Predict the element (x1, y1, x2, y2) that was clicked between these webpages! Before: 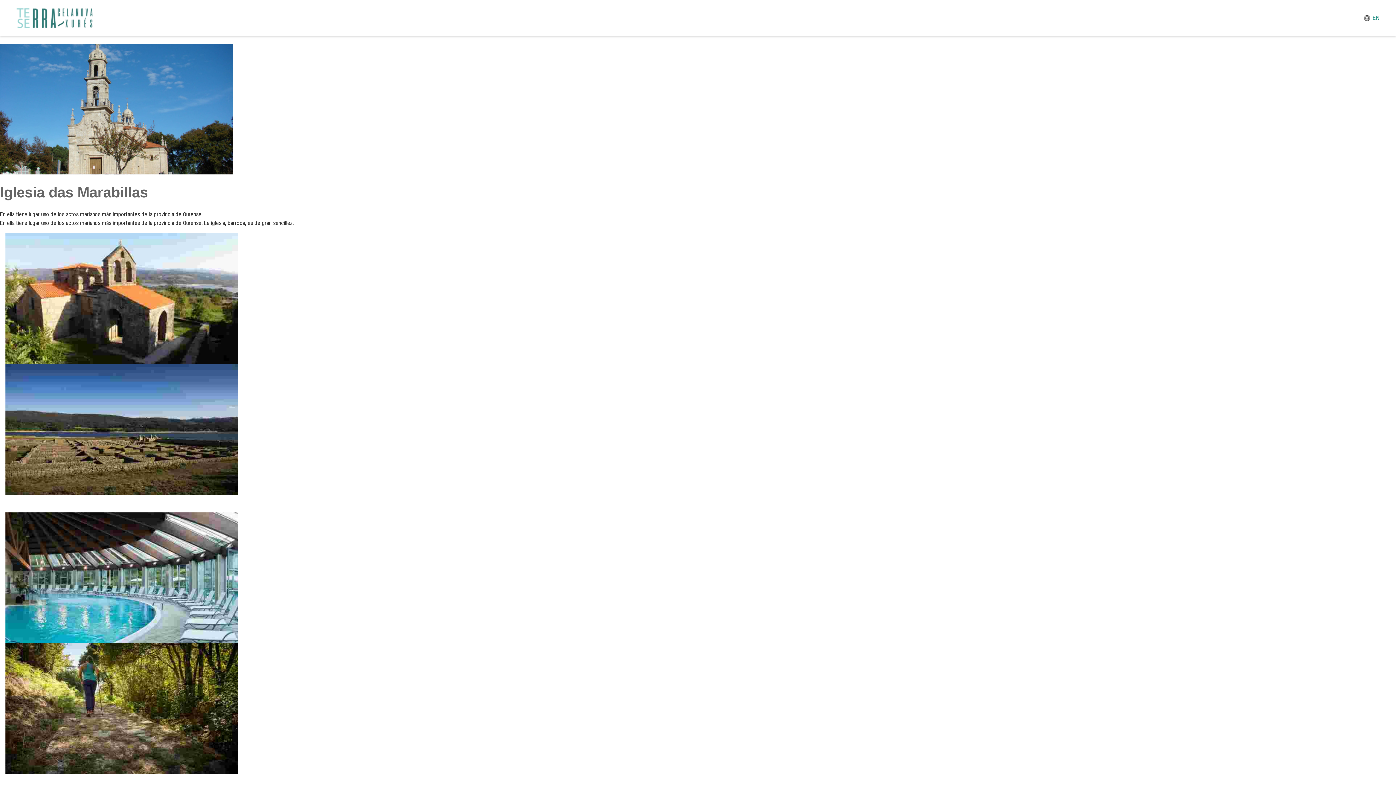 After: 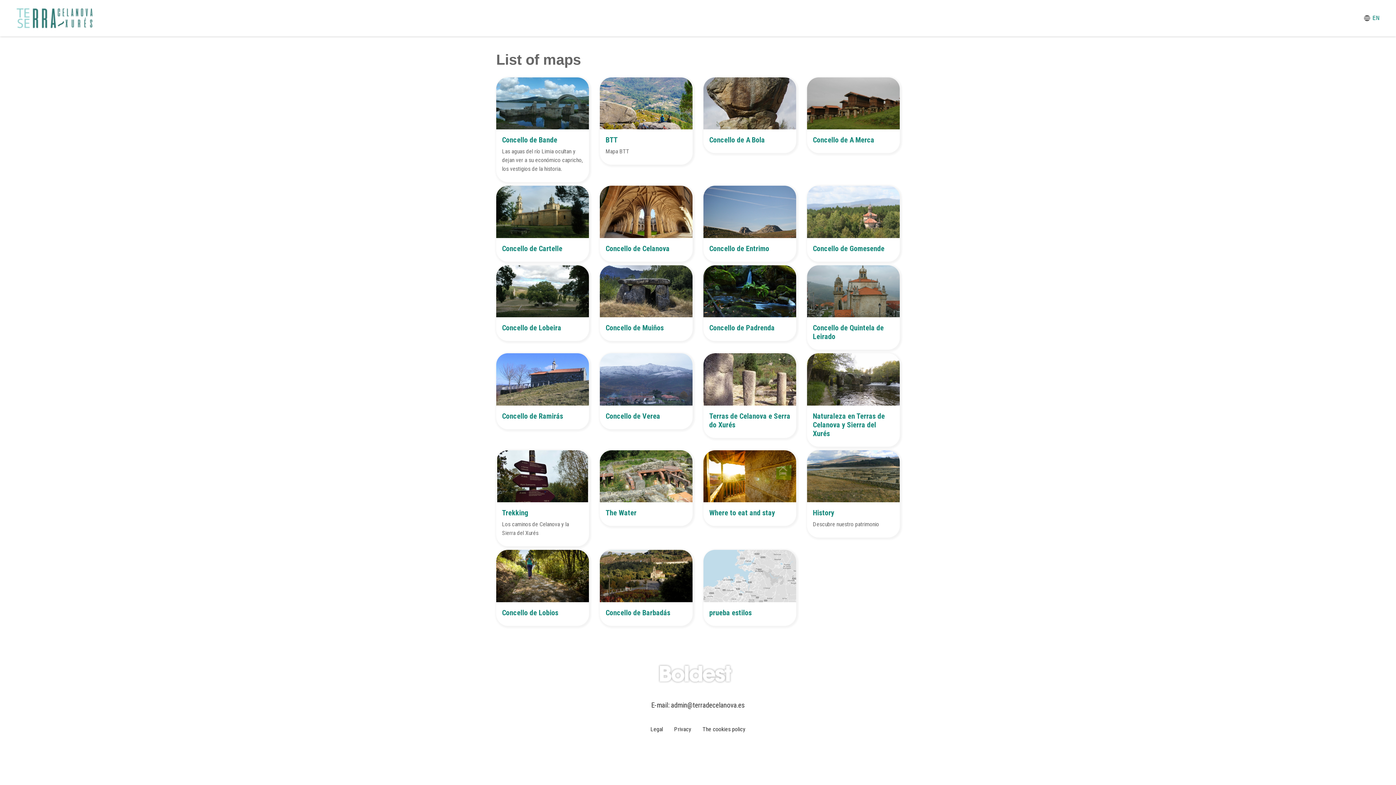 Action: bbox: (16, 4, 92, 31)